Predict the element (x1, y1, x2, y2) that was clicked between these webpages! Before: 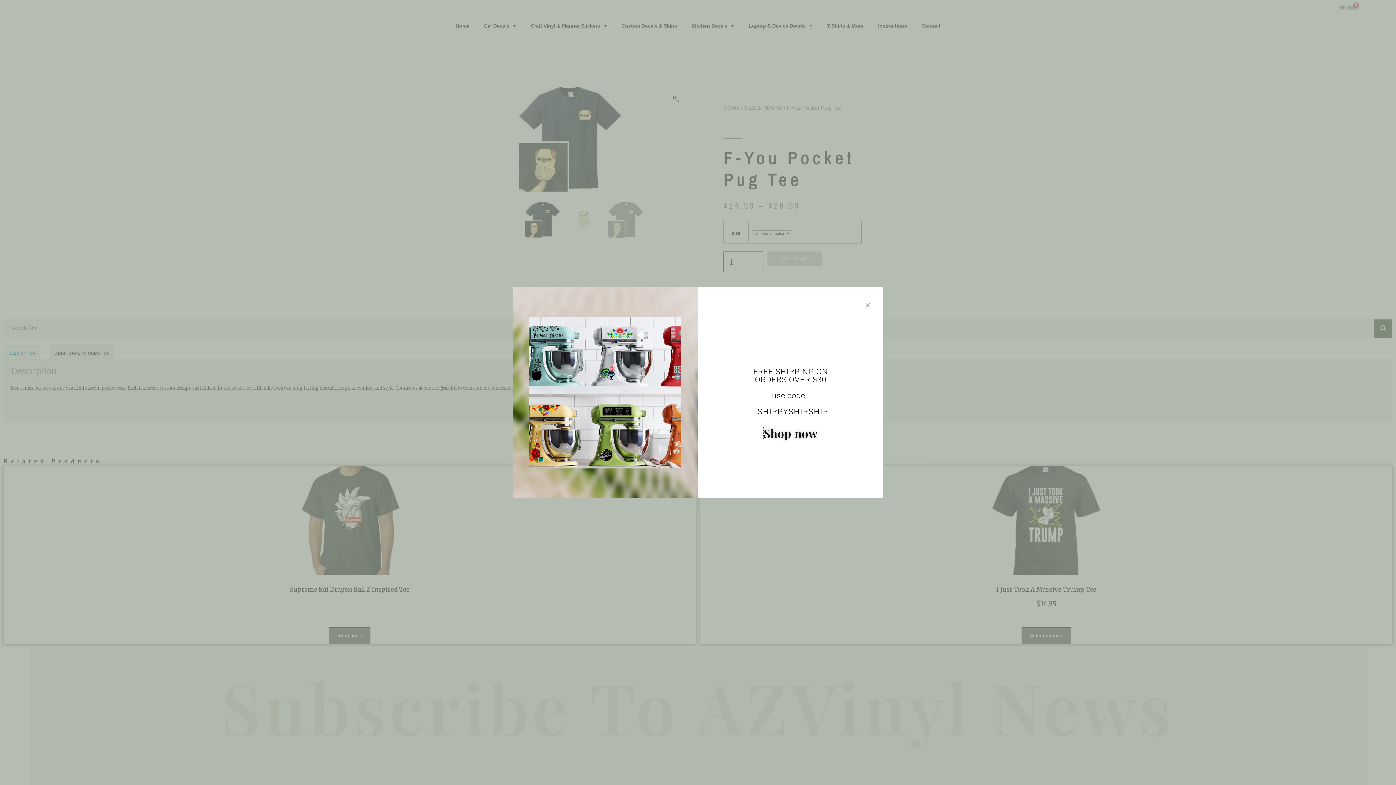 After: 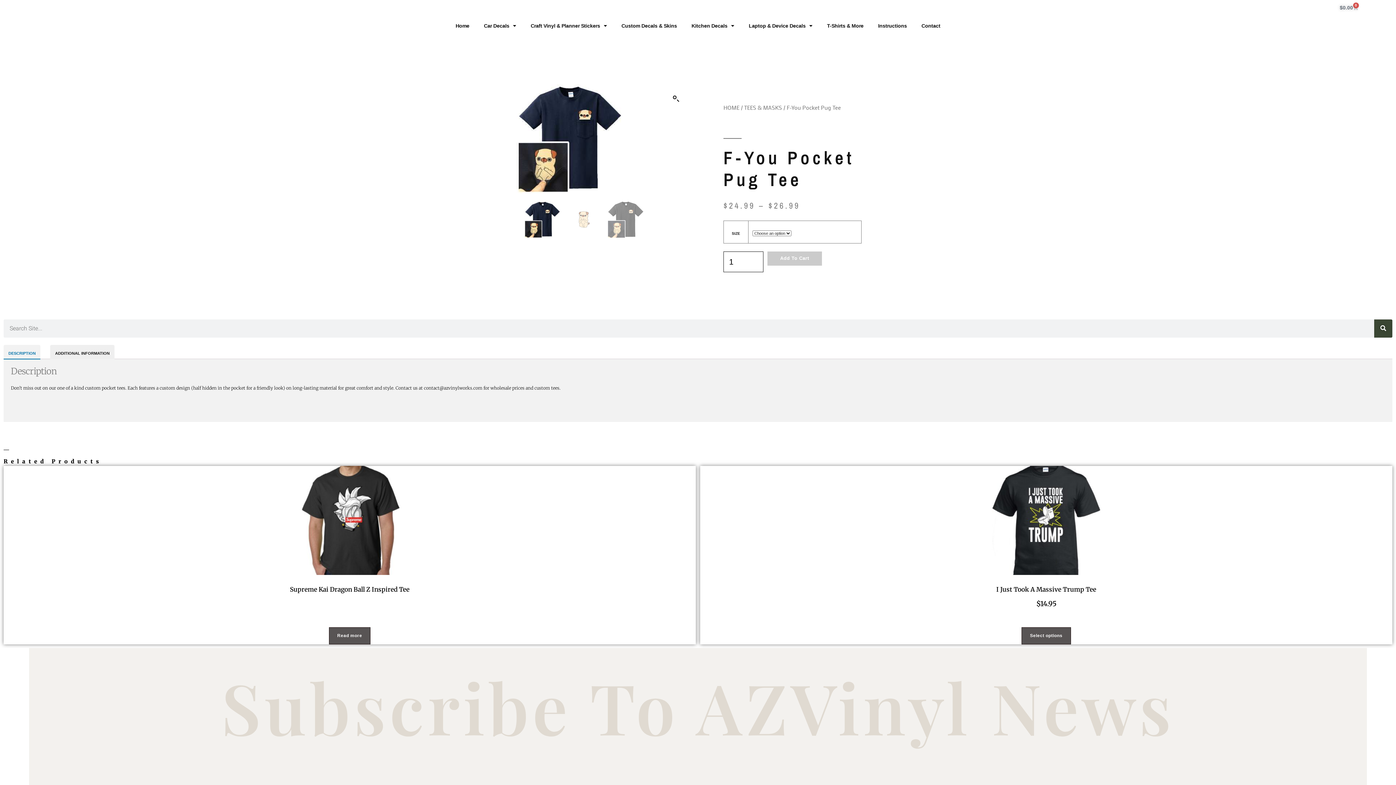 Action: bbox: (865, 302, 870, 308)